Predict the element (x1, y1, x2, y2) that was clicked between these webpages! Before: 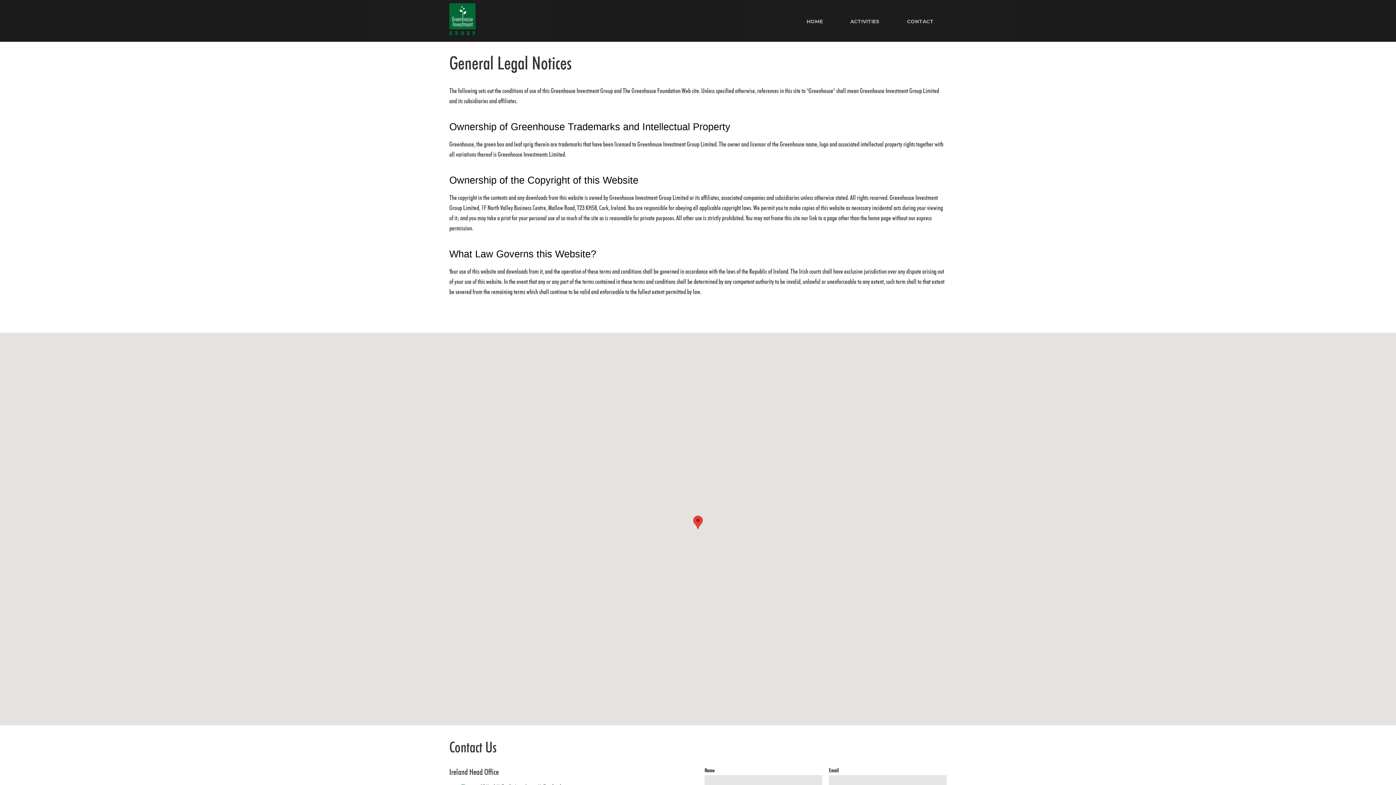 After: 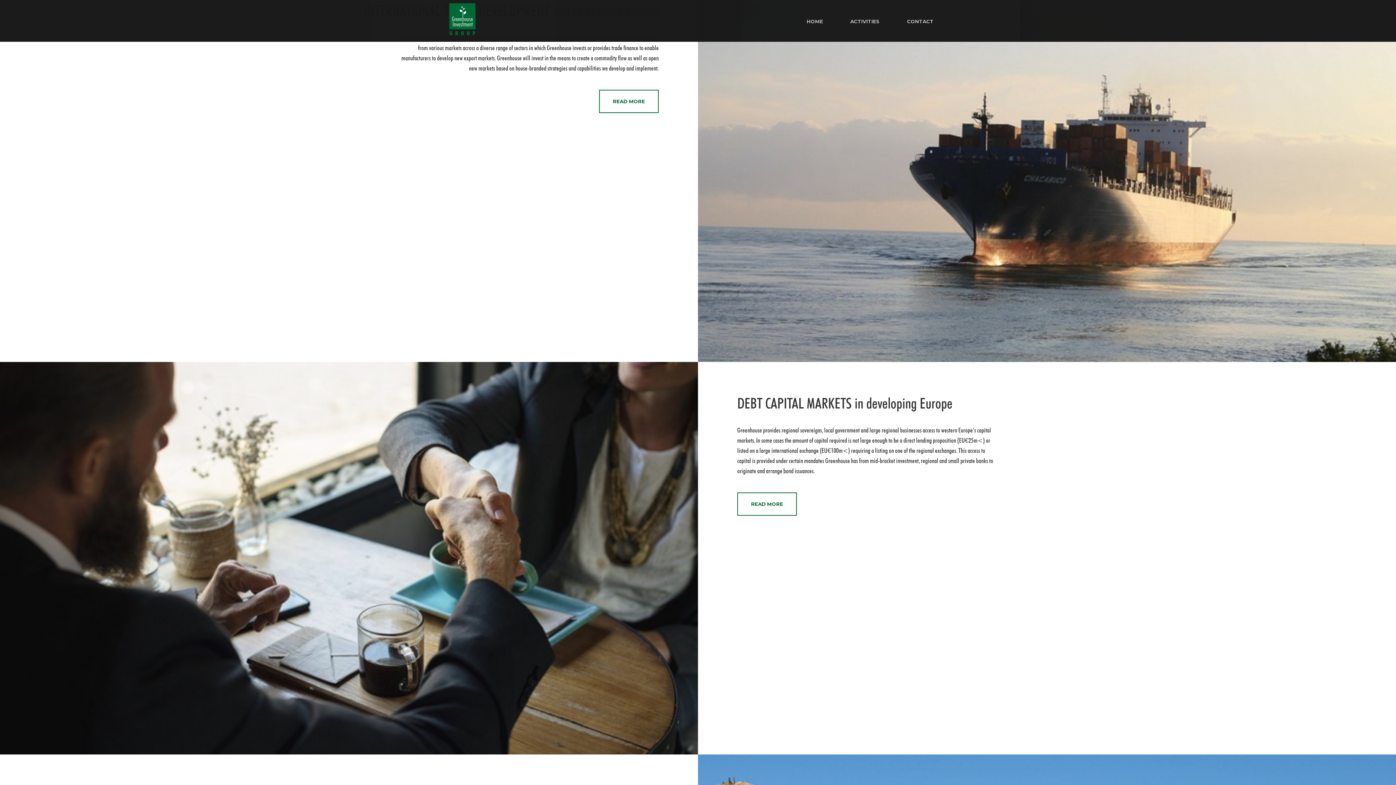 Action: label: ACTIVITIES bbox: (837, 18, 893, 24)